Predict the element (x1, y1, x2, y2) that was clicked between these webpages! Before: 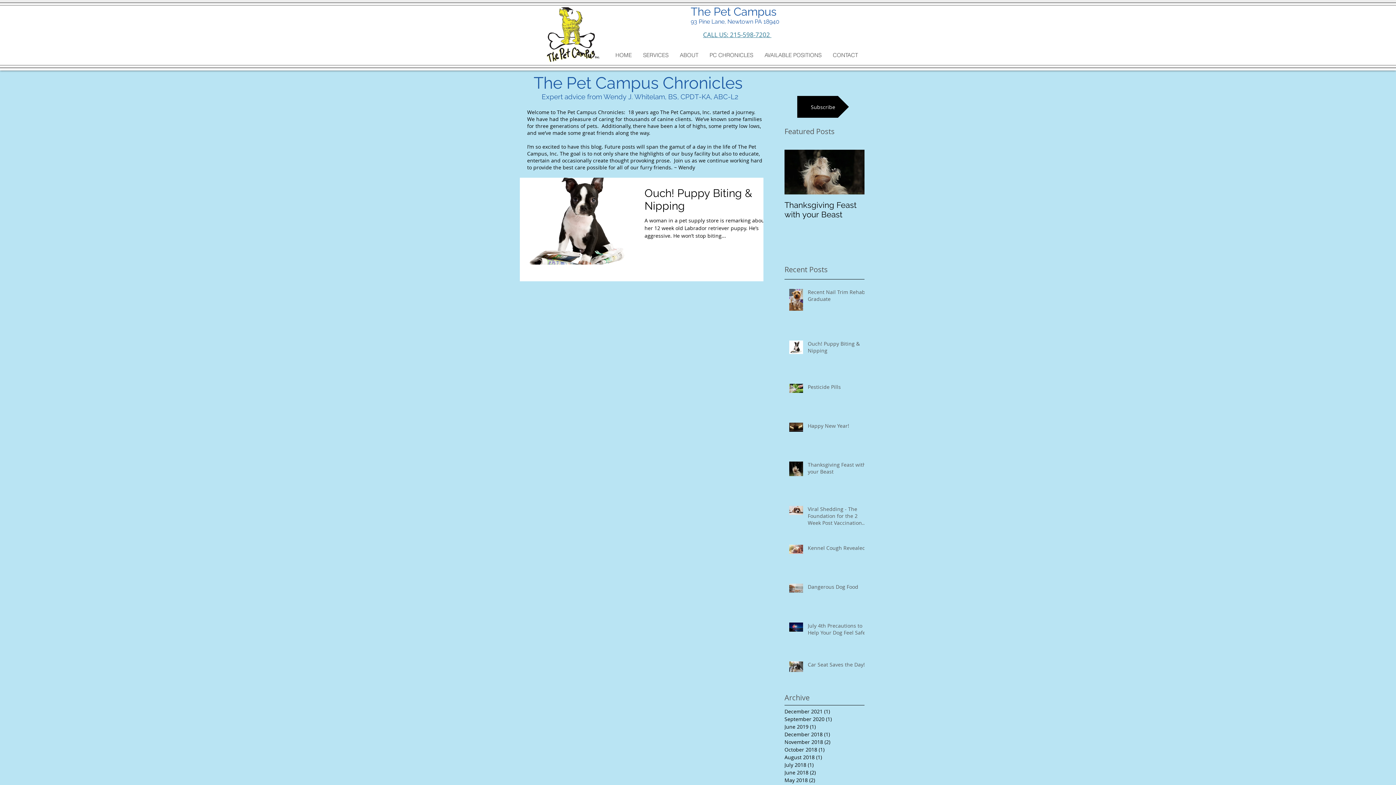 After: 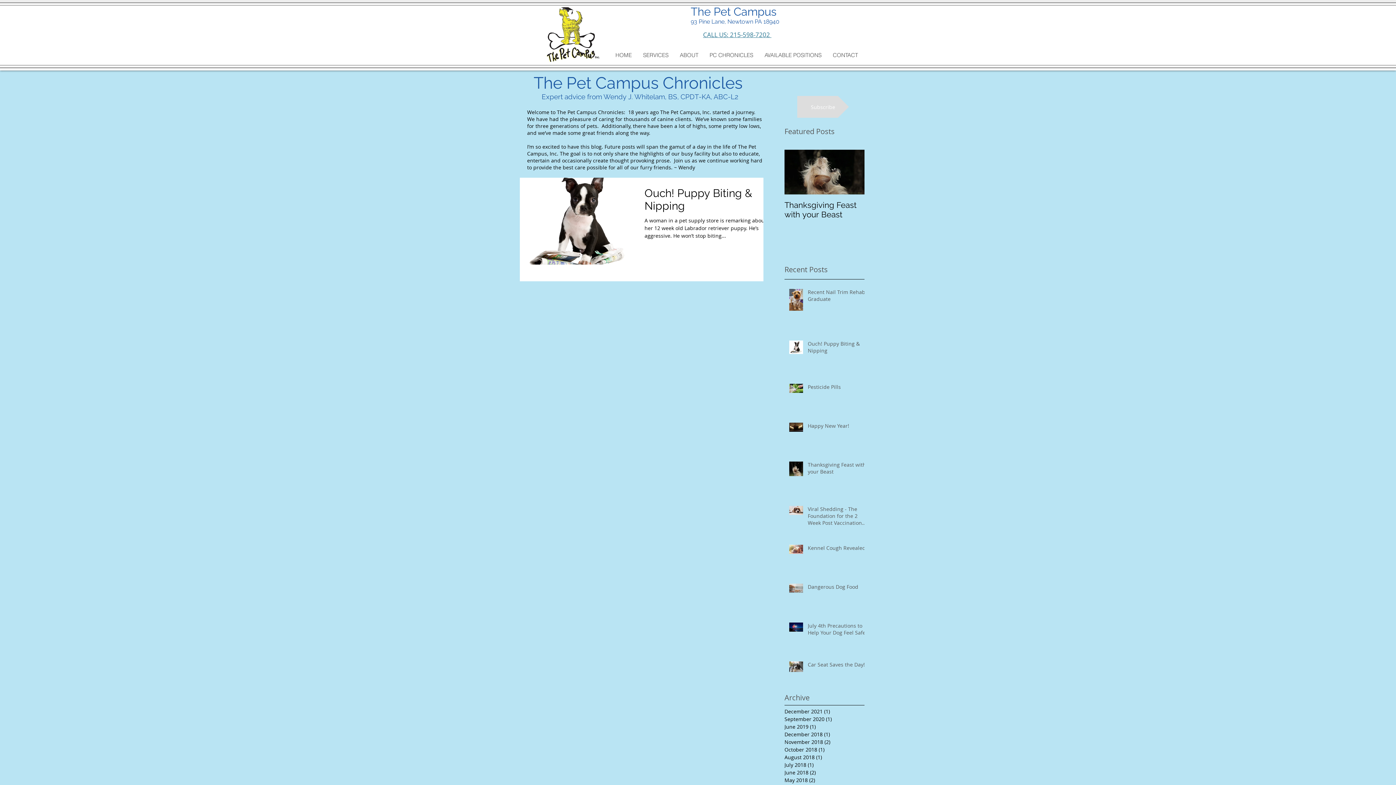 Action: bbox: (797, 96, 849, 117) label: Subscribe